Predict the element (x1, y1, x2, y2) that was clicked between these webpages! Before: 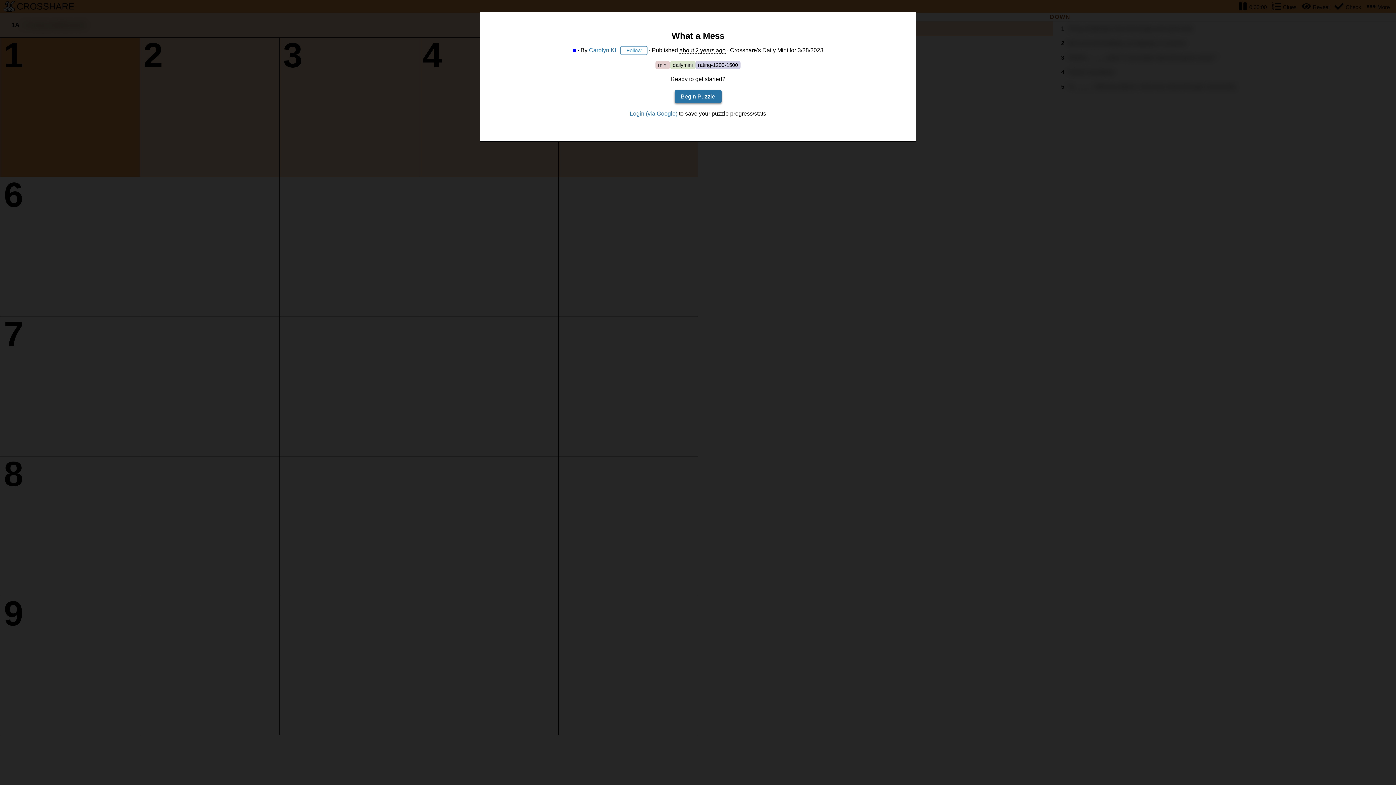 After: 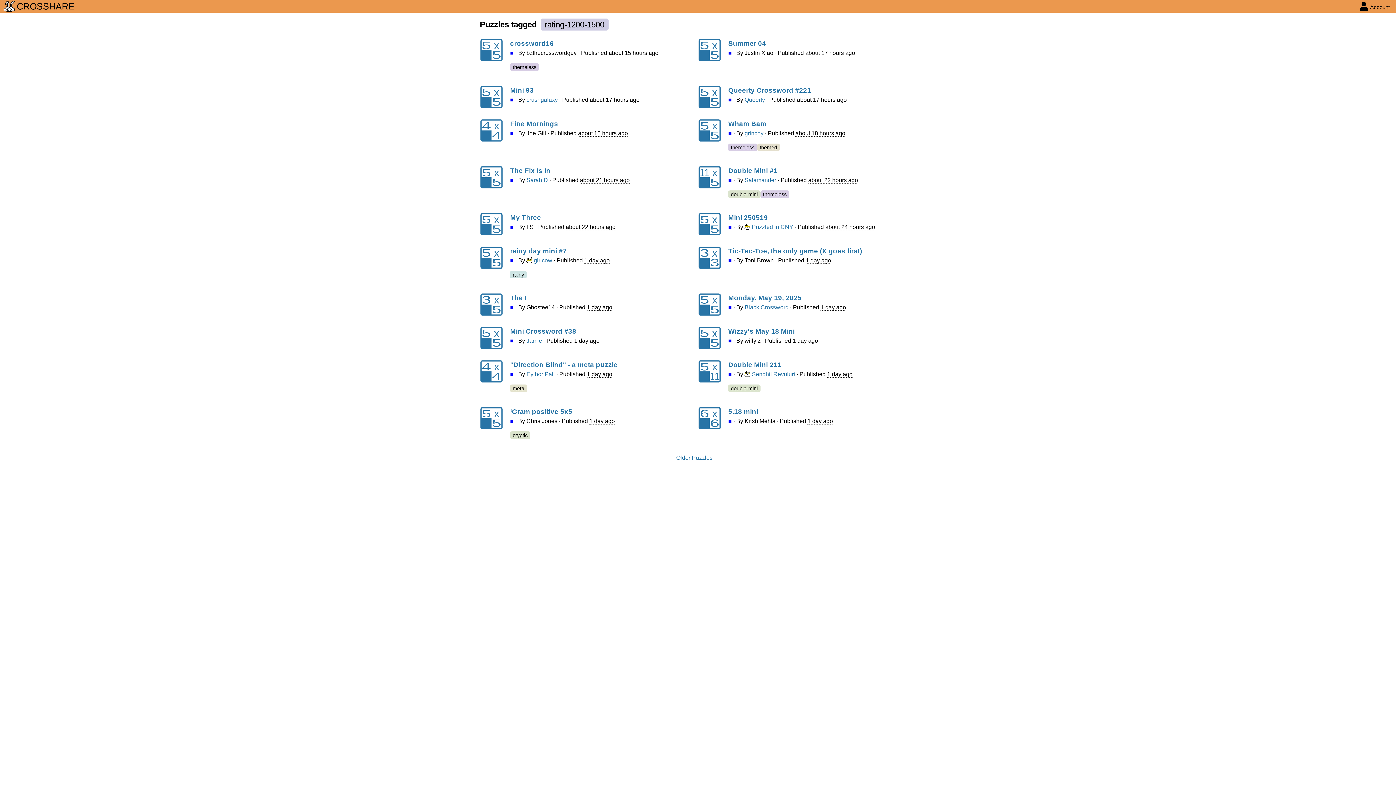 Action: bbox: (695, 61, 740, 69) label: rating-1200-1500